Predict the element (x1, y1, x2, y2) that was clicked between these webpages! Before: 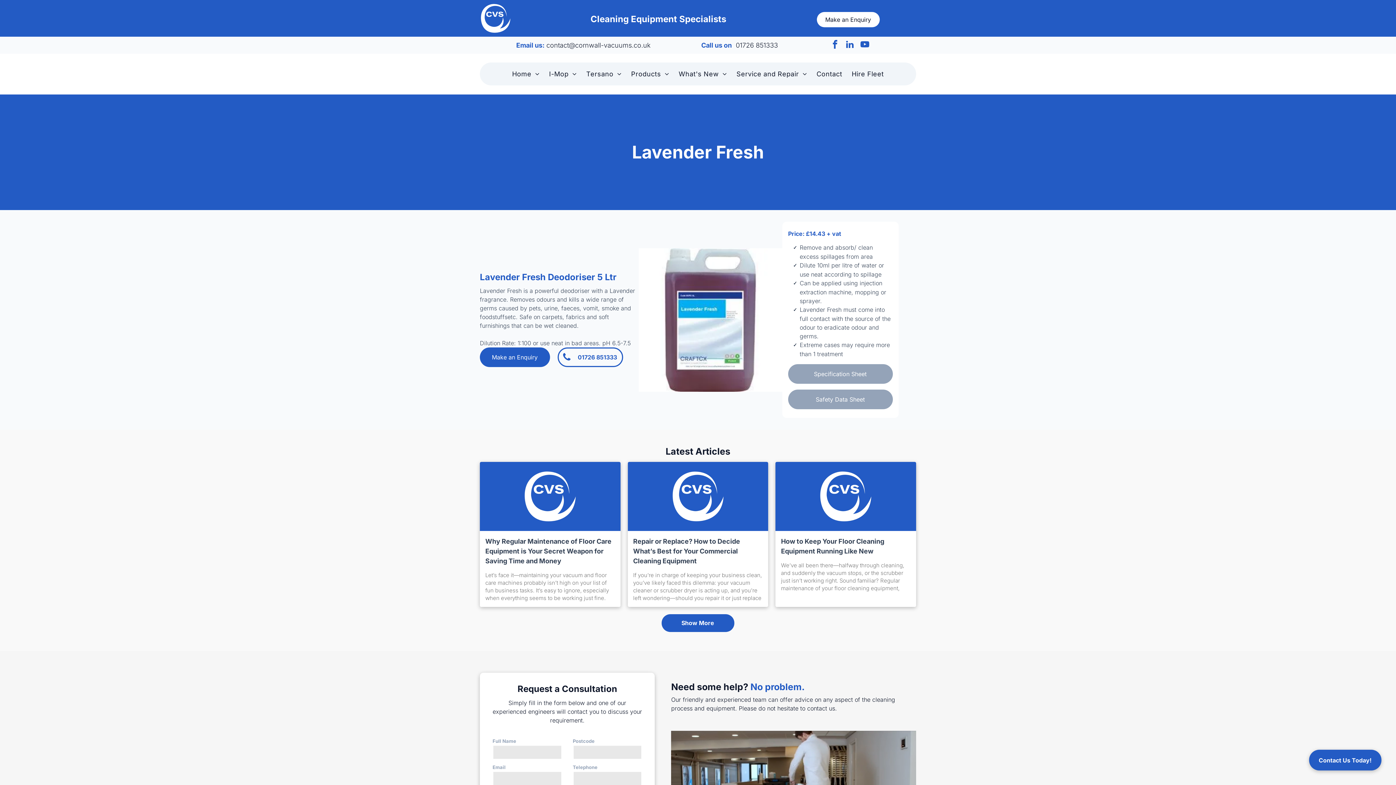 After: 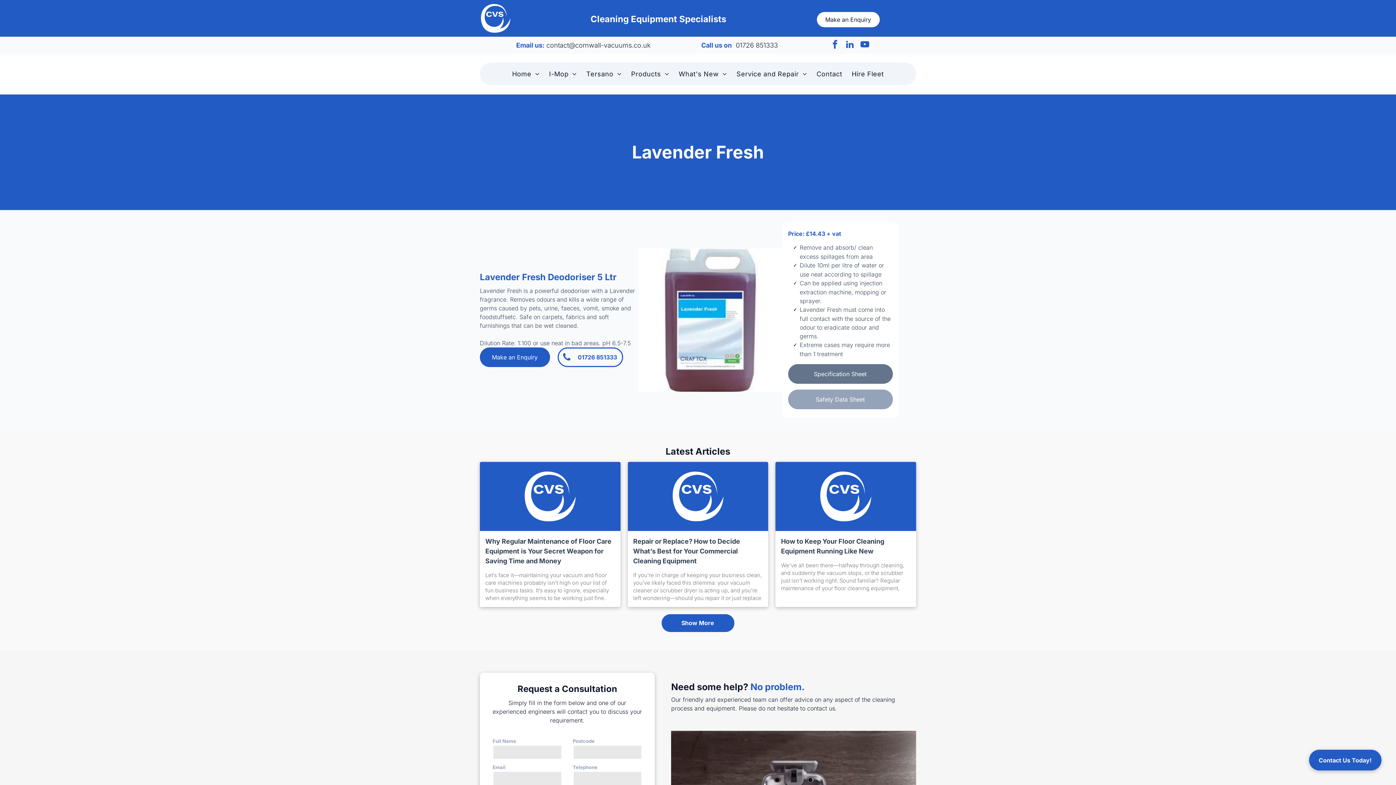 Action: label: Specification Sheet  bbox: (788, 364, 893, 384)